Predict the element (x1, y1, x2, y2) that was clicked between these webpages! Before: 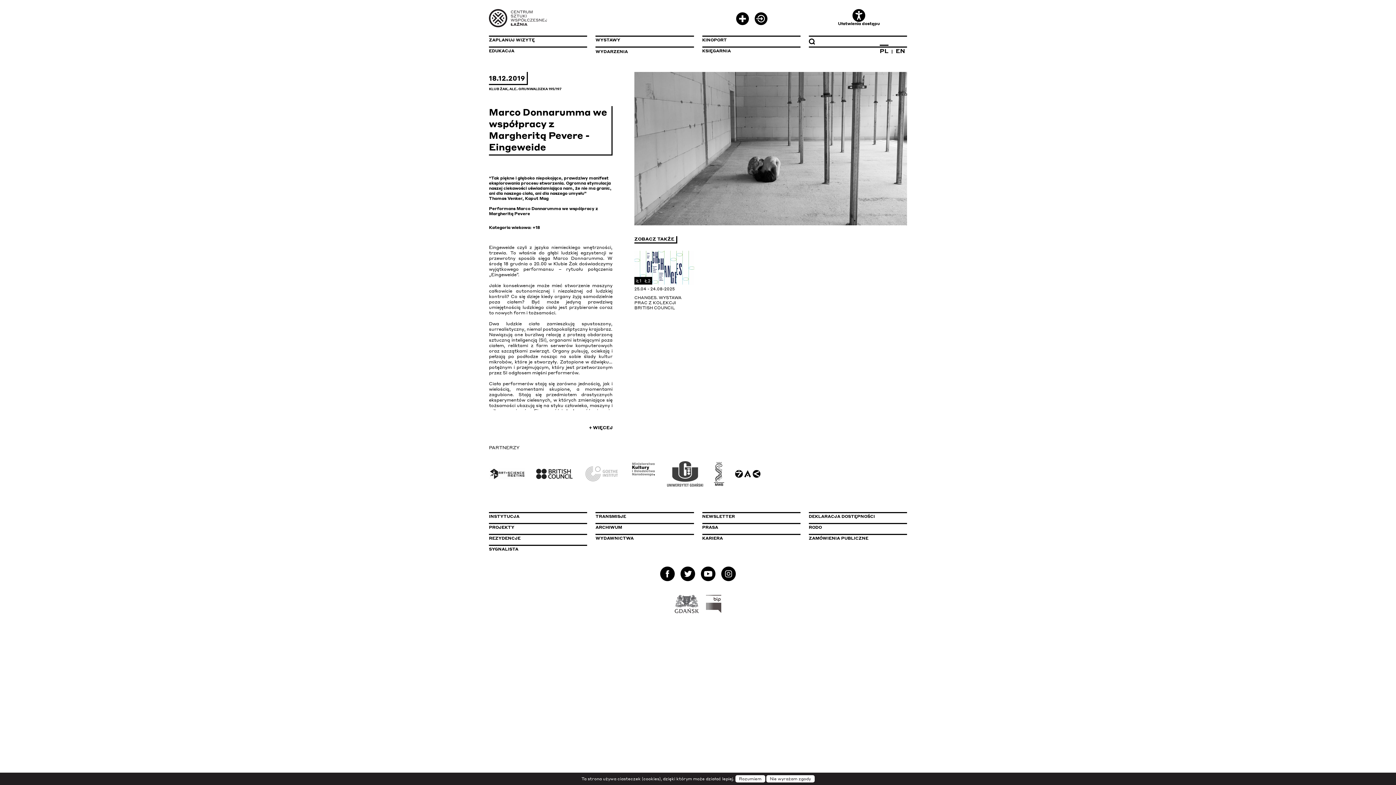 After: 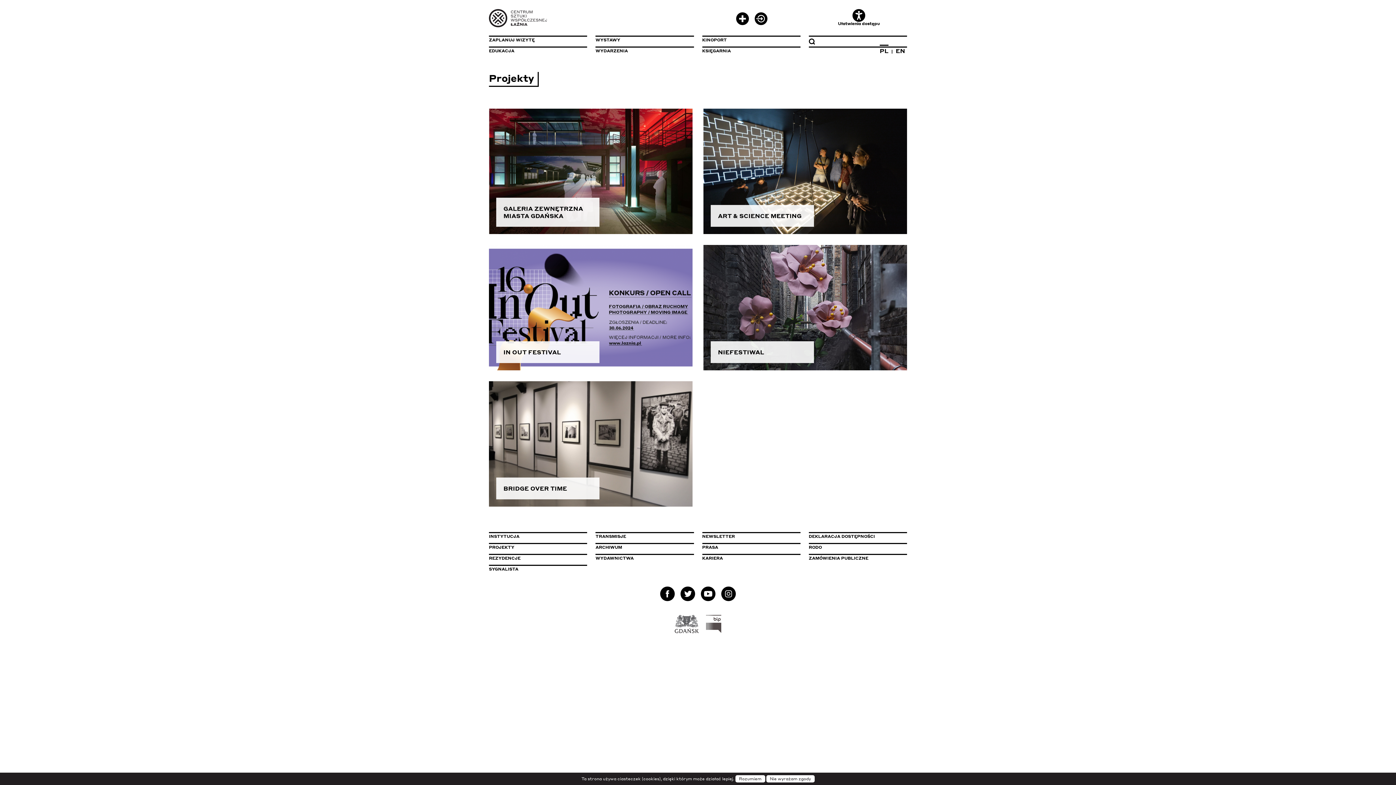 Action: bbox: (489, 523, 587, 534) label: PROJEKTY